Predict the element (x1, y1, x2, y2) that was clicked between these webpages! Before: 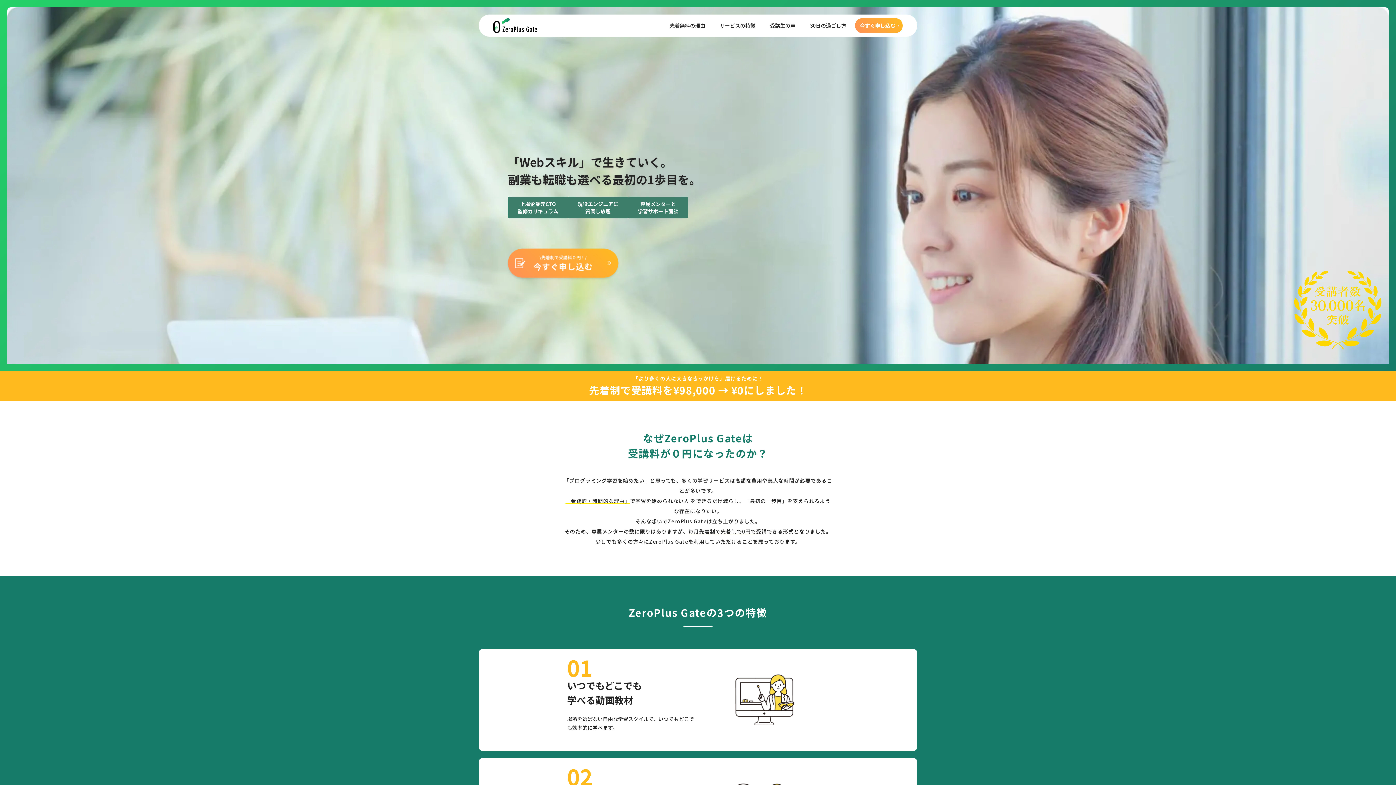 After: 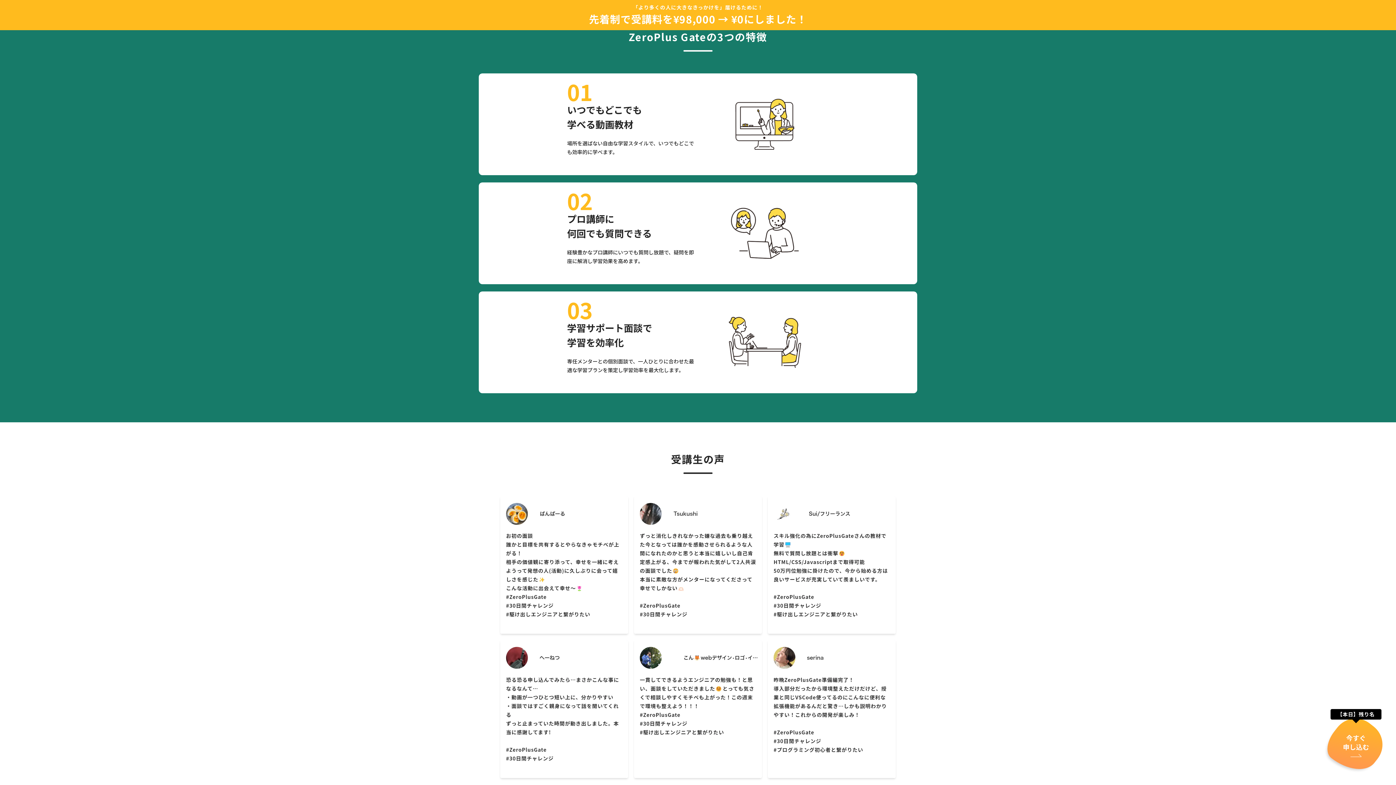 Action: bbox: (720, 21, 755, 29) label: サービスの特徴